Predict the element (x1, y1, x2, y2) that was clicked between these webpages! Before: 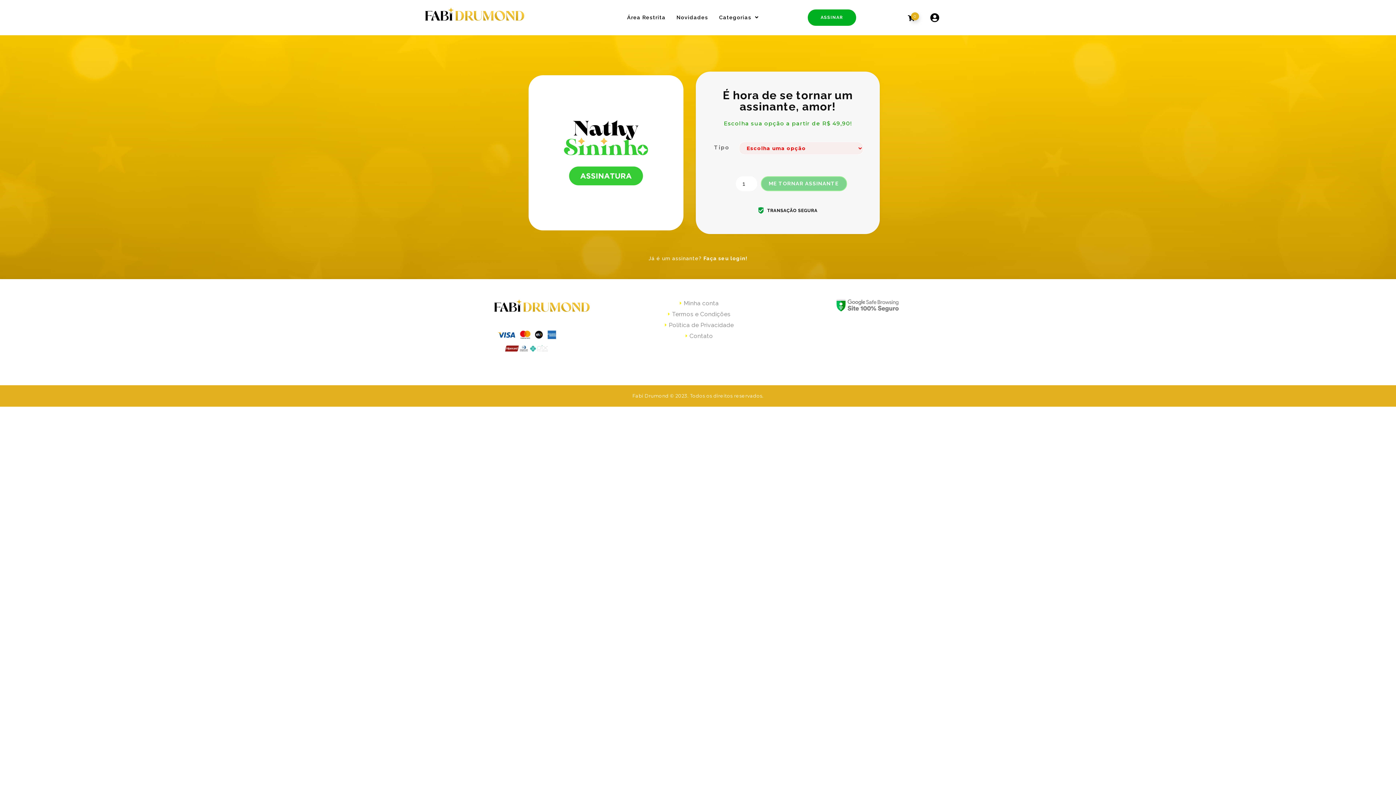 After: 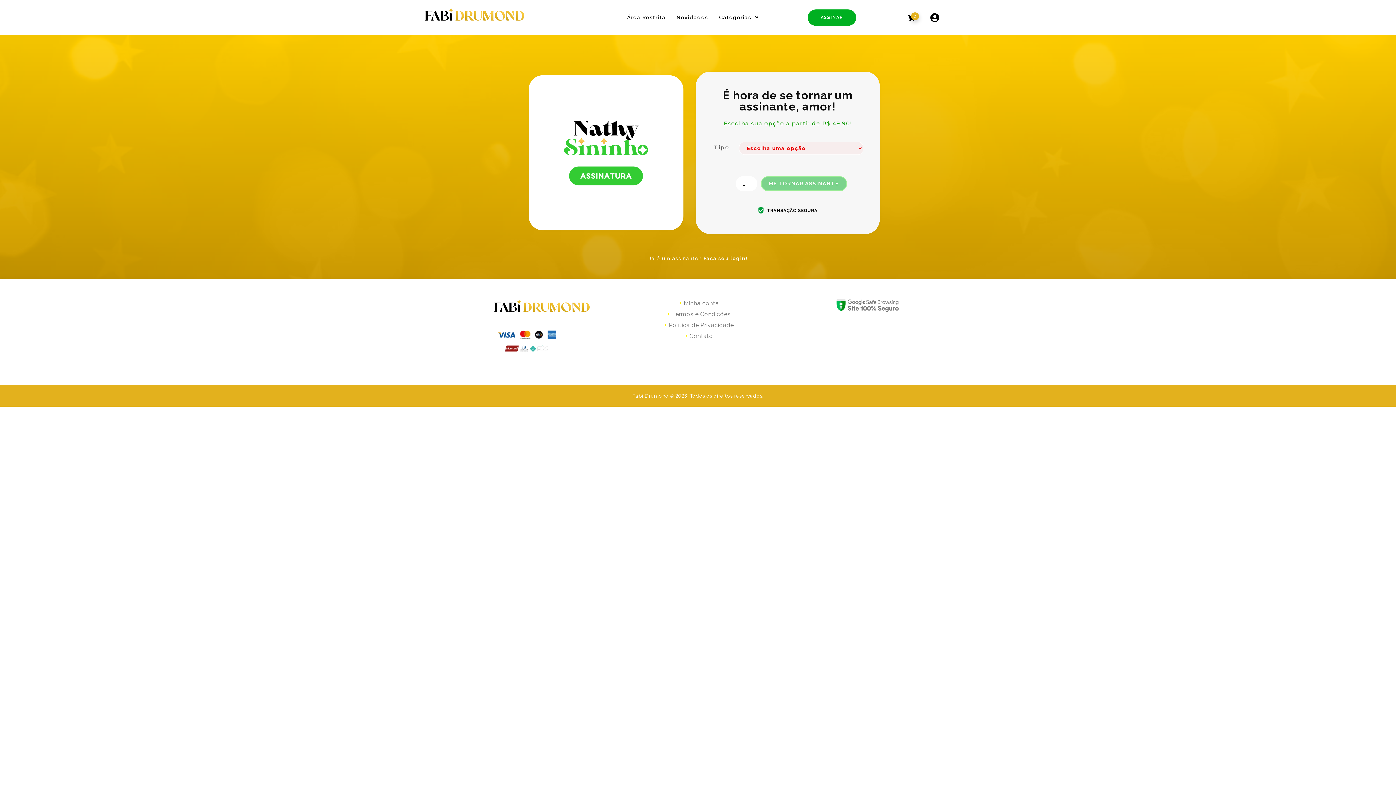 Action: label: ASSINAR bbox: (807, 9, 856, 25)